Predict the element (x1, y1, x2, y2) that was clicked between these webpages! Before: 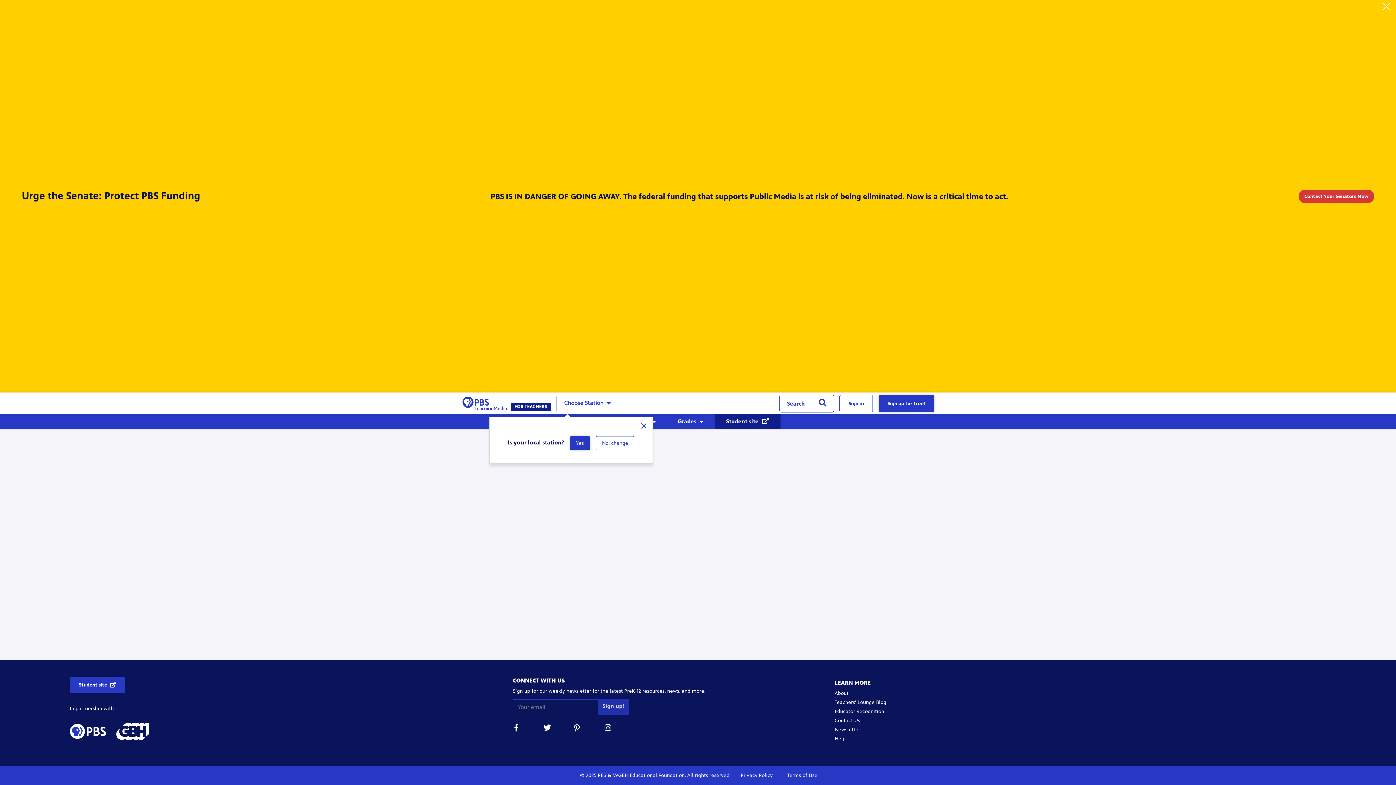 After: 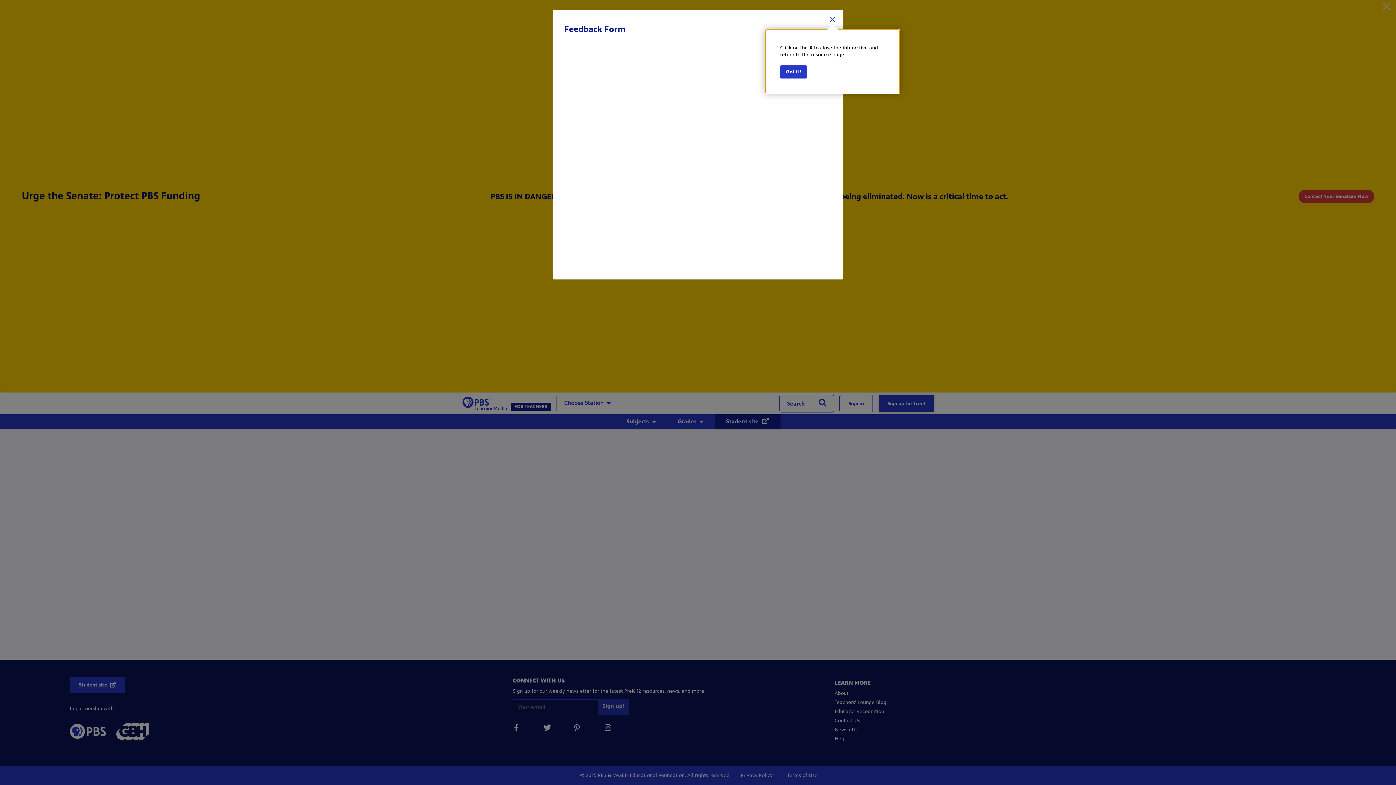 Action: bbox: (834, 717, 860, 724) label: Contact Us